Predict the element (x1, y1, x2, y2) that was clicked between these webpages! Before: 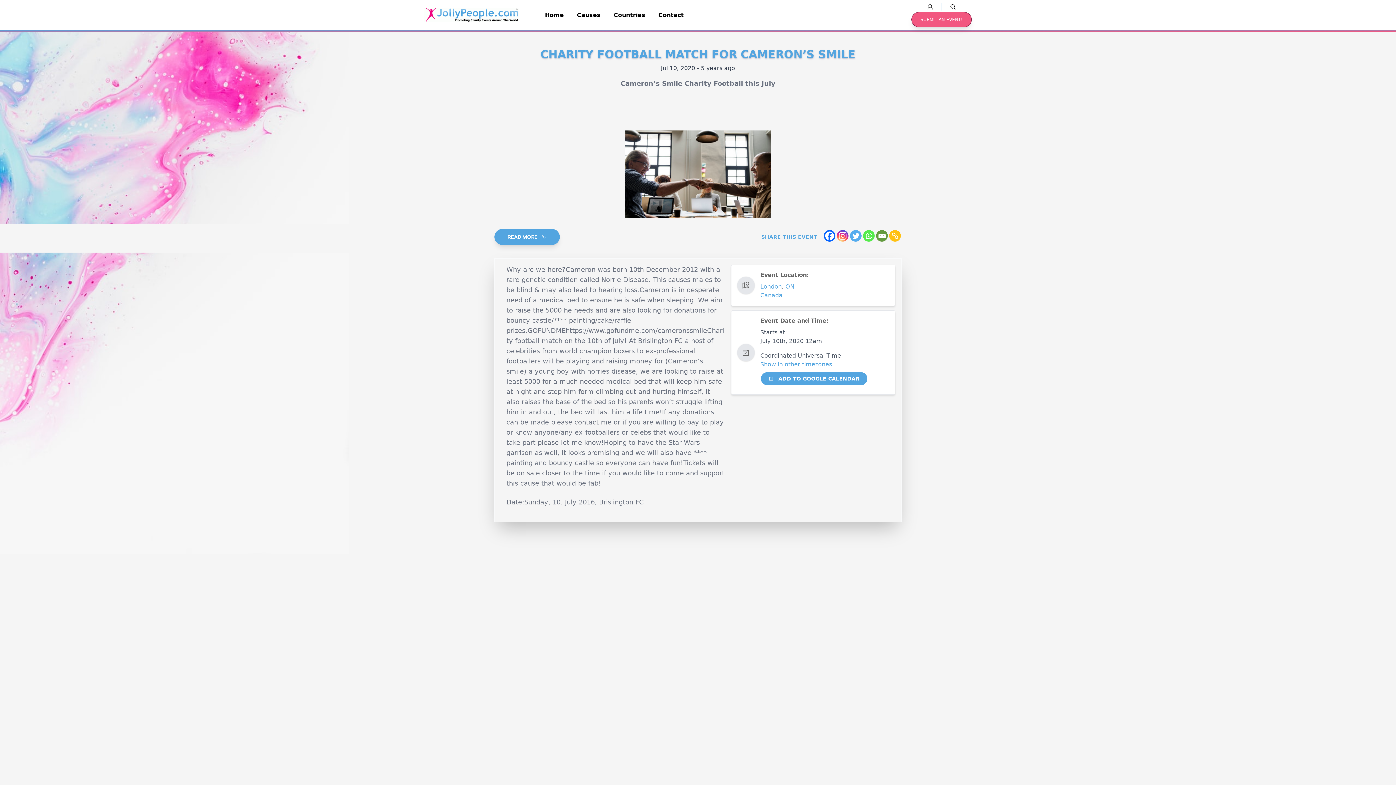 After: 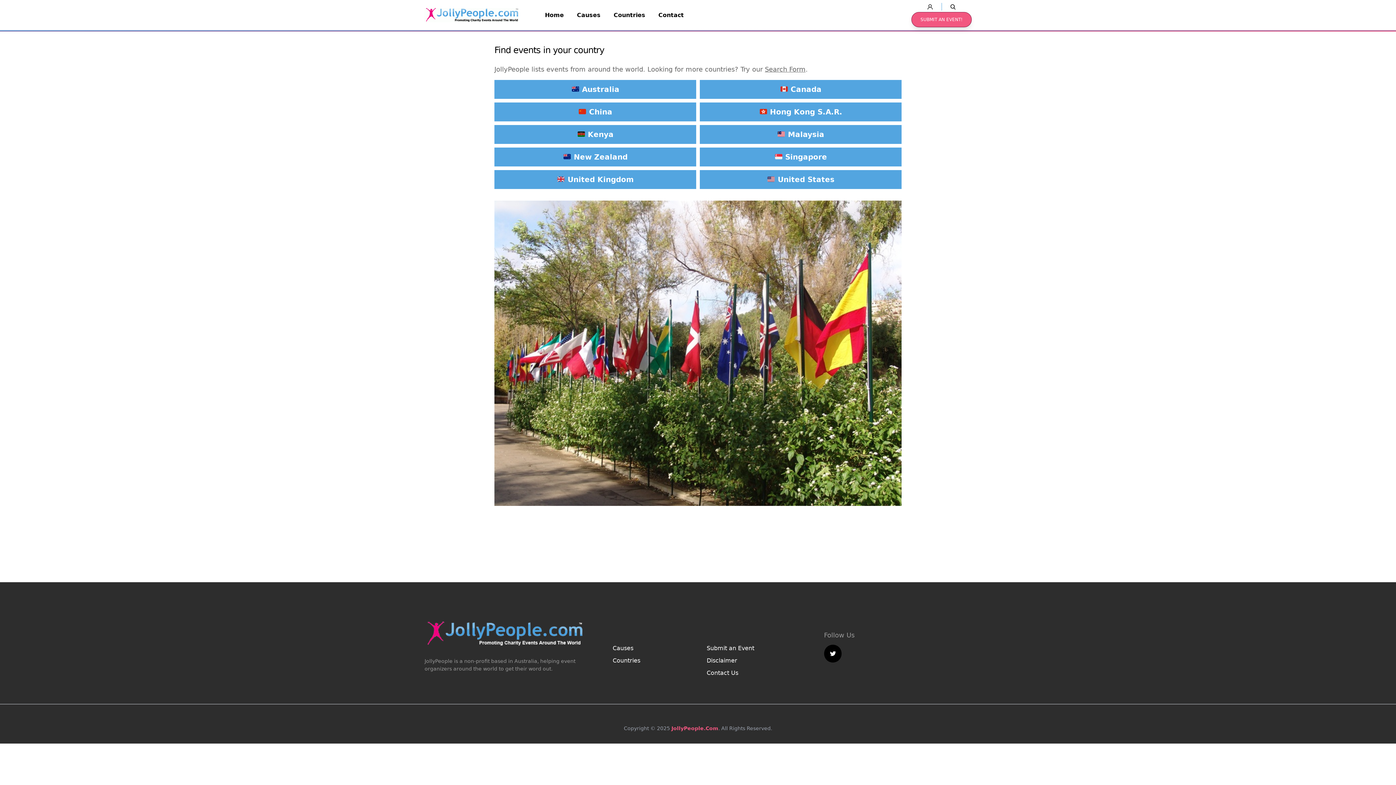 Action: label: Countries bbox: (608, 4, 651, 25)